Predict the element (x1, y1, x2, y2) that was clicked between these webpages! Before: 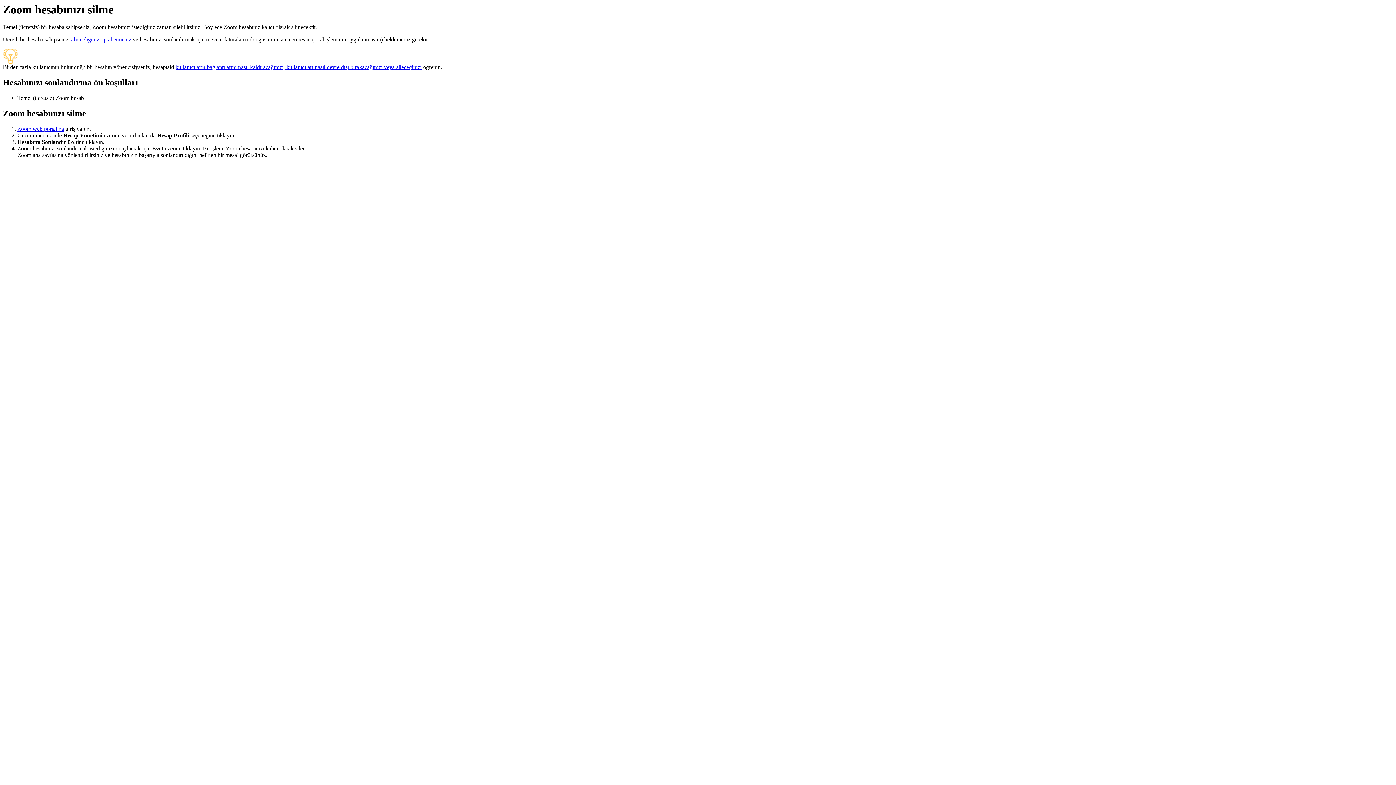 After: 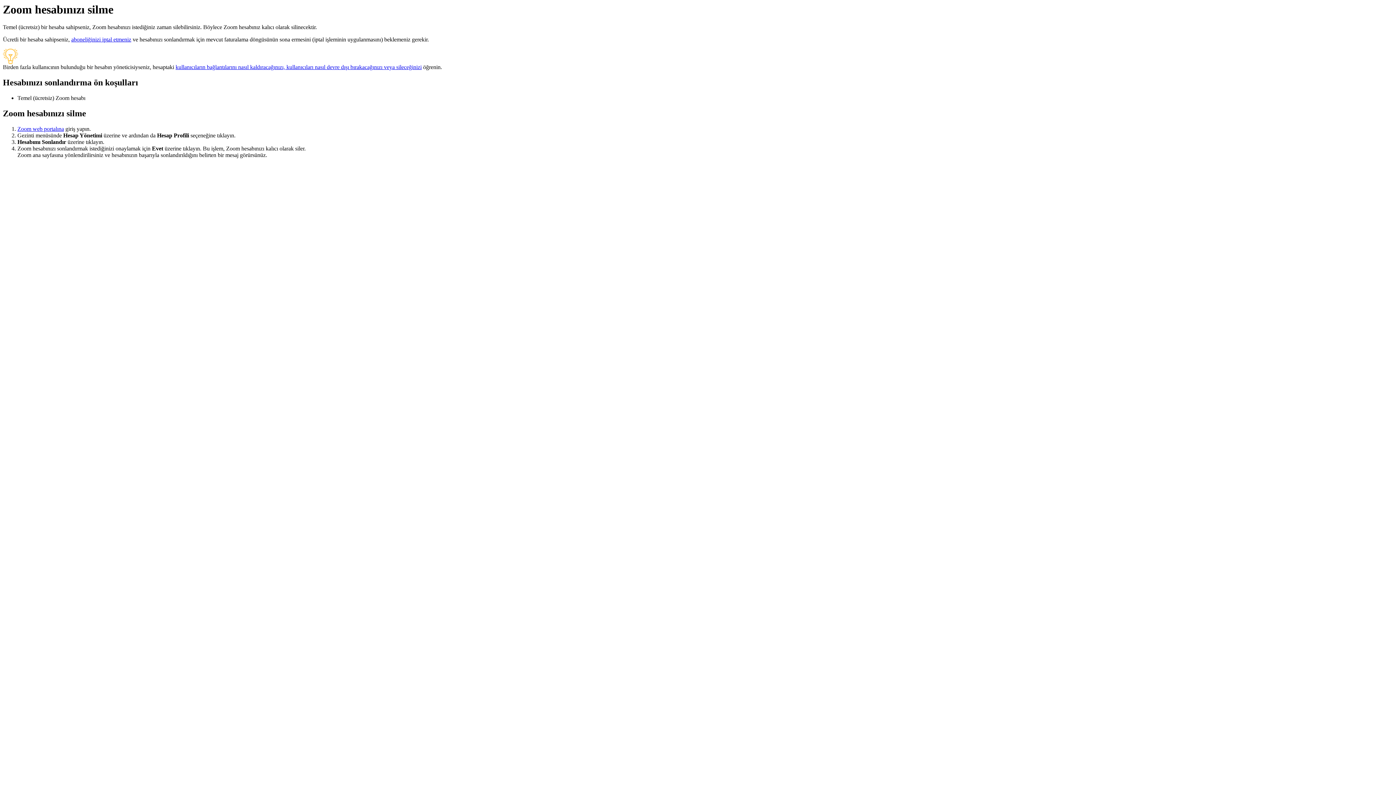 Action: label: Zoom web portalına bbox: (17, 125, 64, 132)